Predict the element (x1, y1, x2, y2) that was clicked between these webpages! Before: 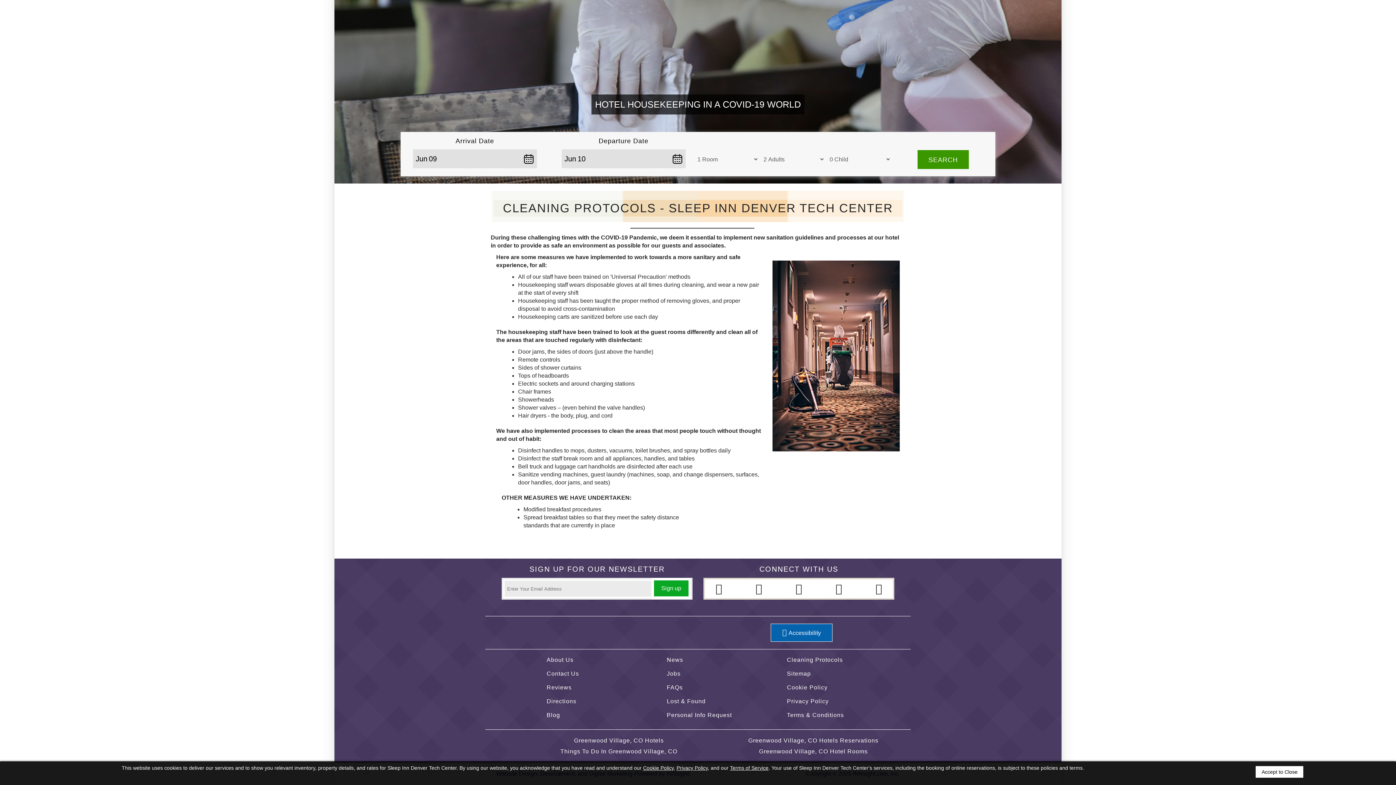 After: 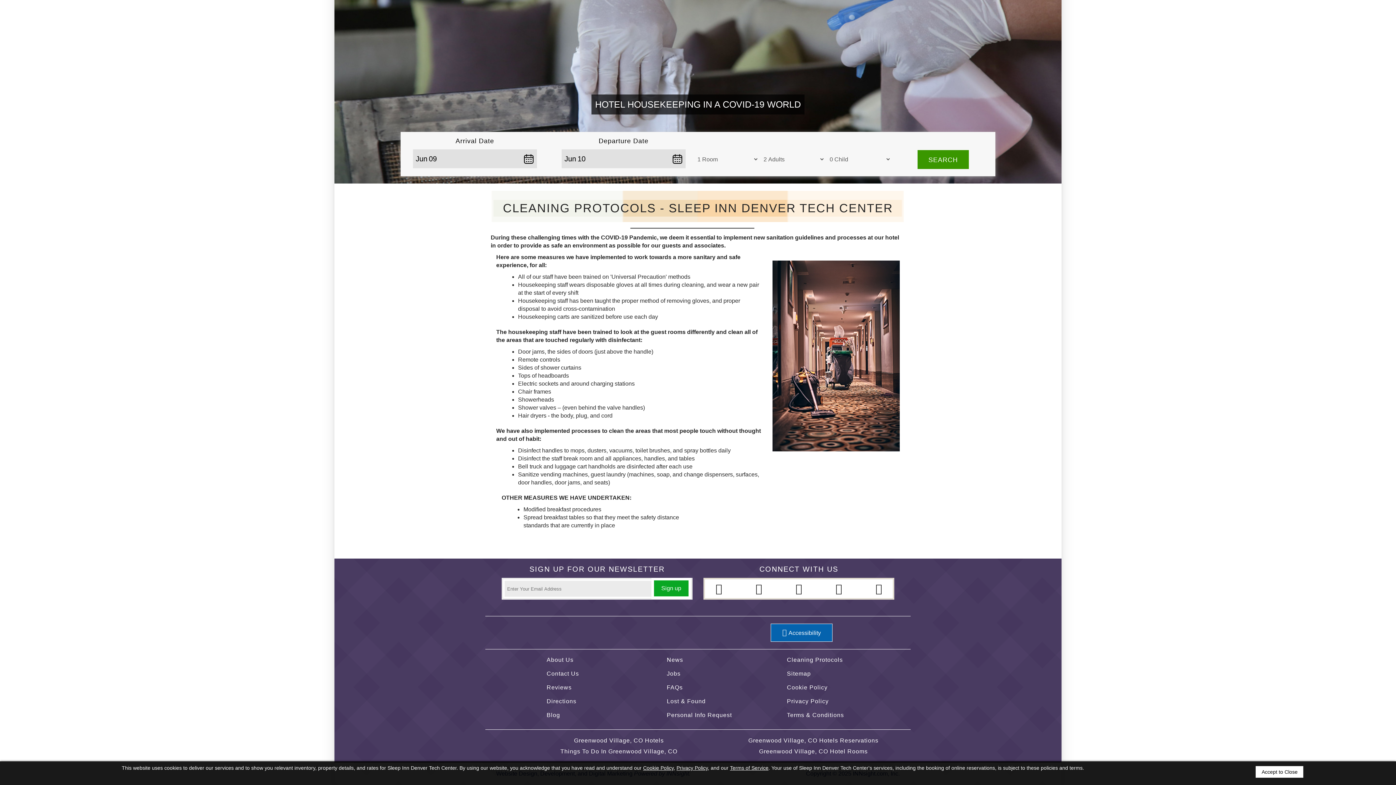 Action: bbox: (730, 765, 768, 771) label: Terms of Service